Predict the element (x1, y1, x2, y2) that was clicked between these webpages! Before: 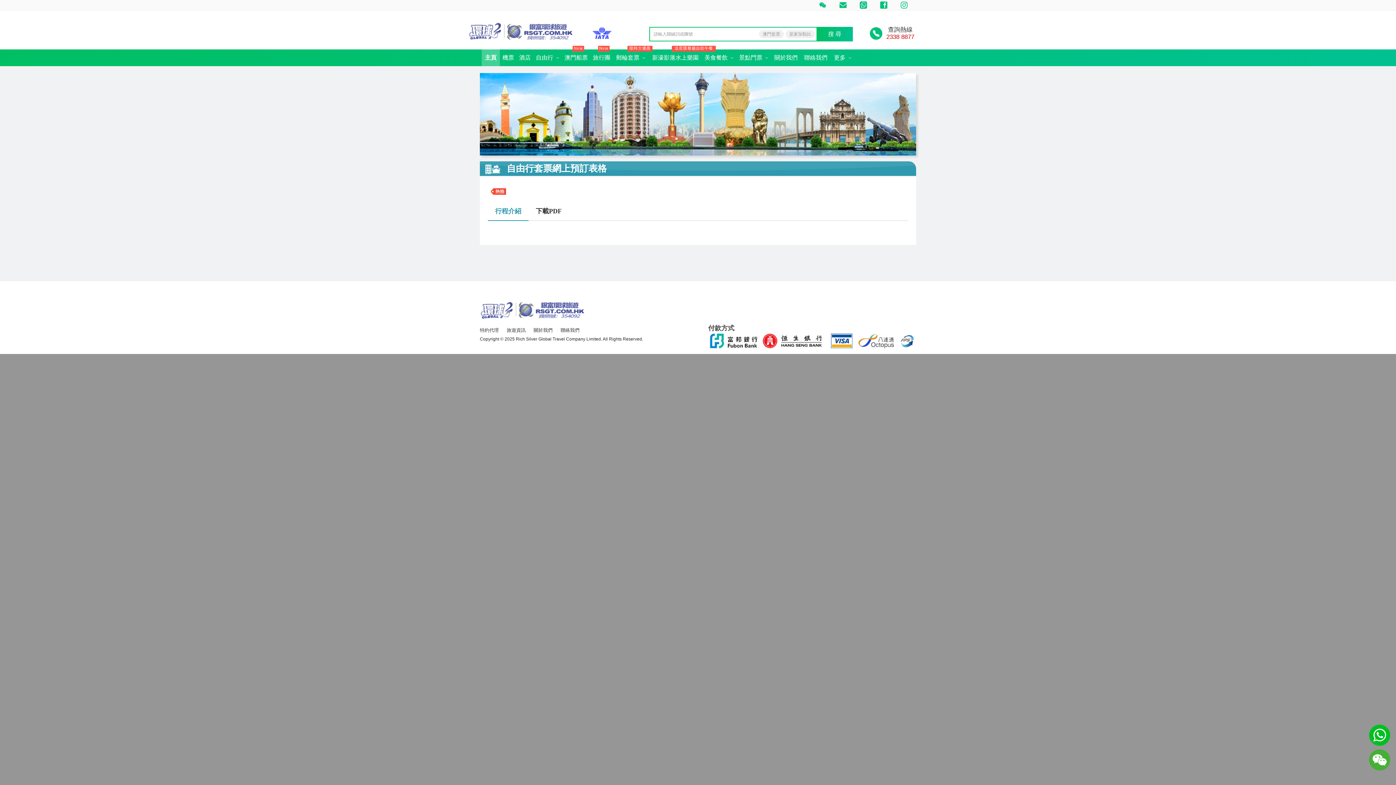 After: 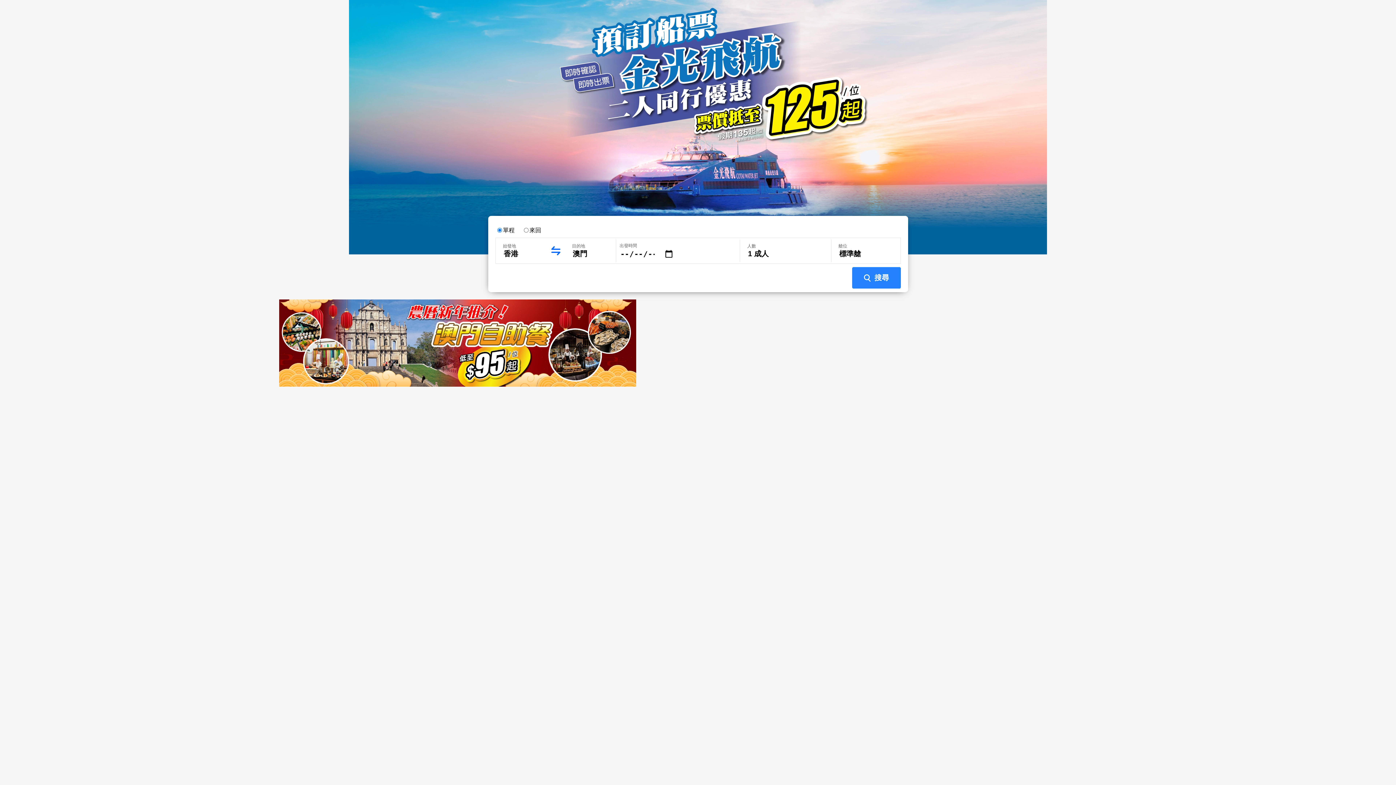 Action: bbox: (562, 49, 590, 66) label: 澳門船票